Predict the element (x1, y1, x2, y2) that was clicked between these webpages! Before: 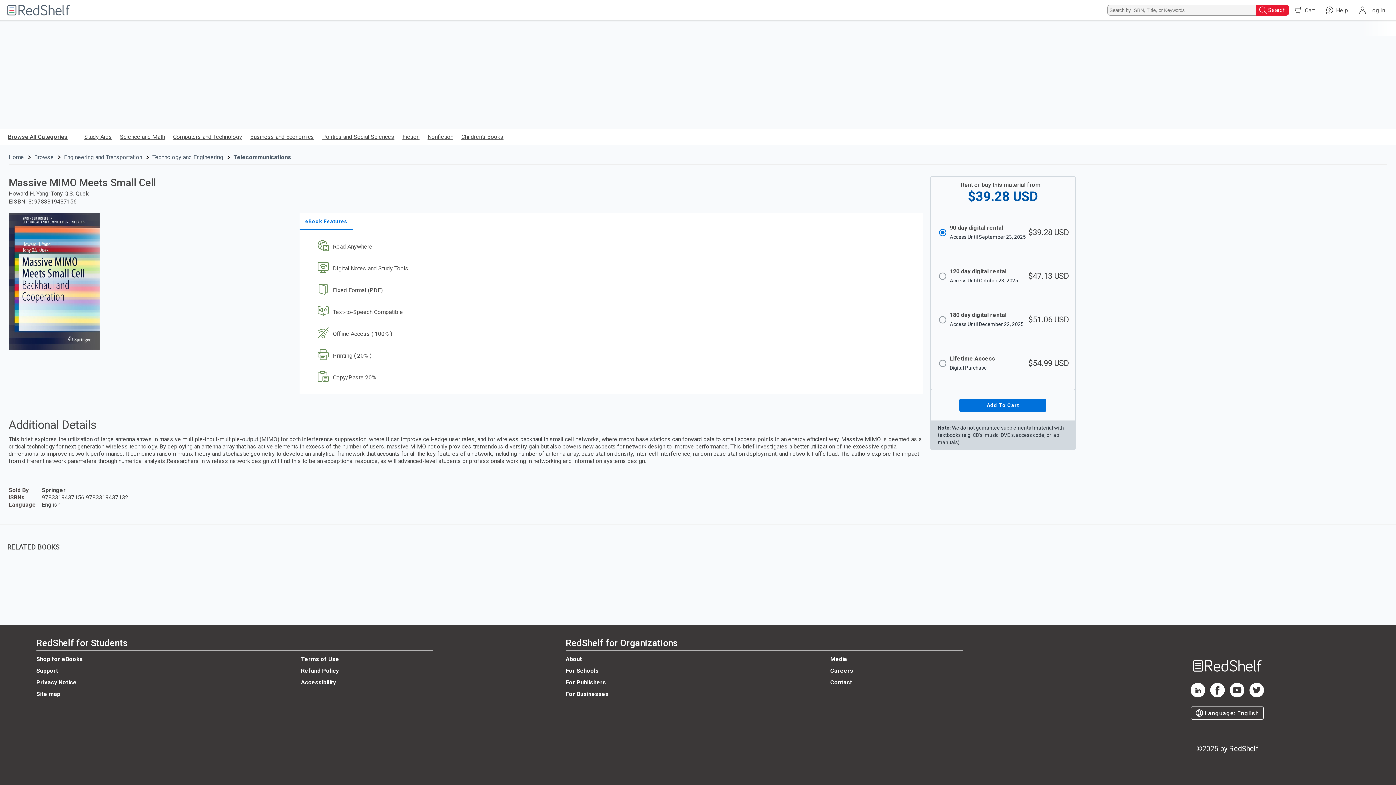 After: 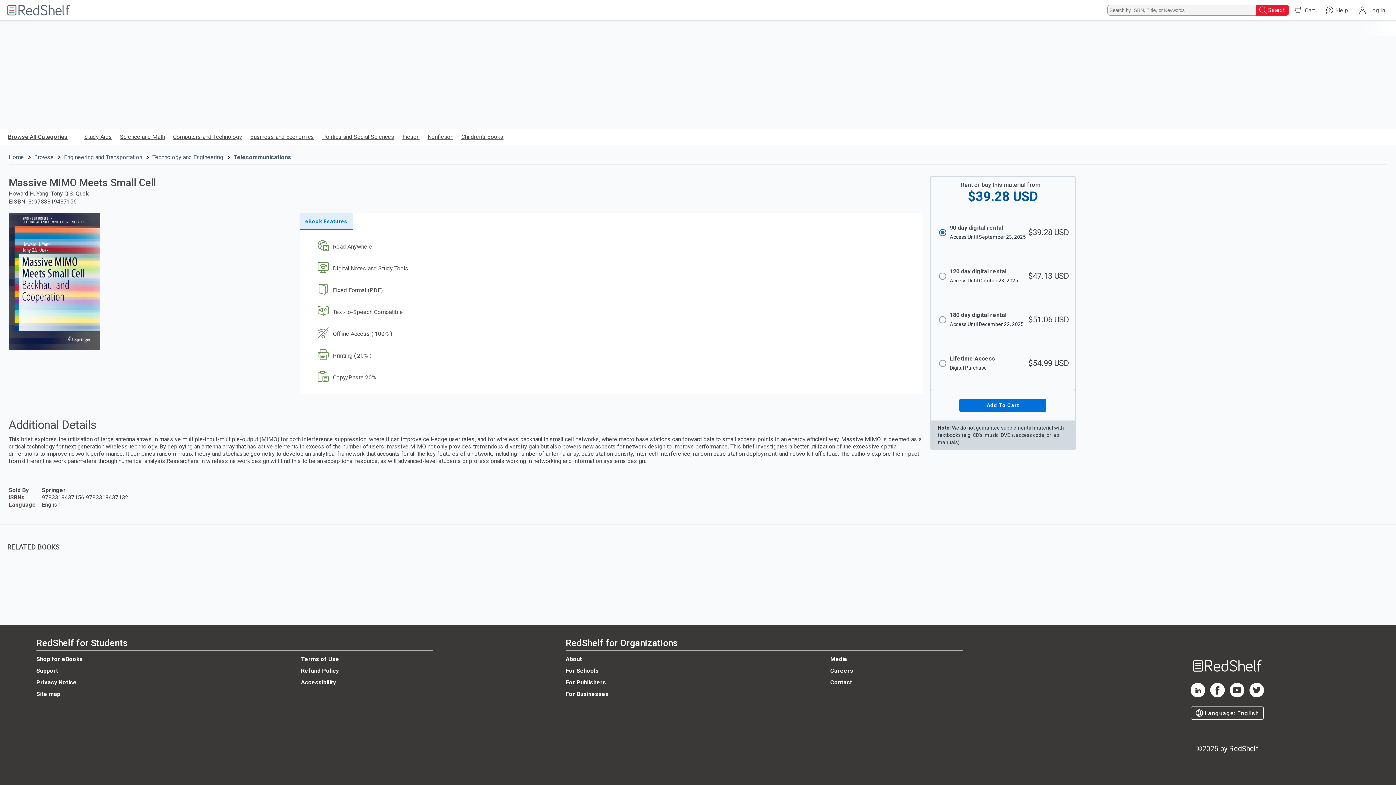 Action: bbox: (299, 212, 353, 230) label: eBook Features